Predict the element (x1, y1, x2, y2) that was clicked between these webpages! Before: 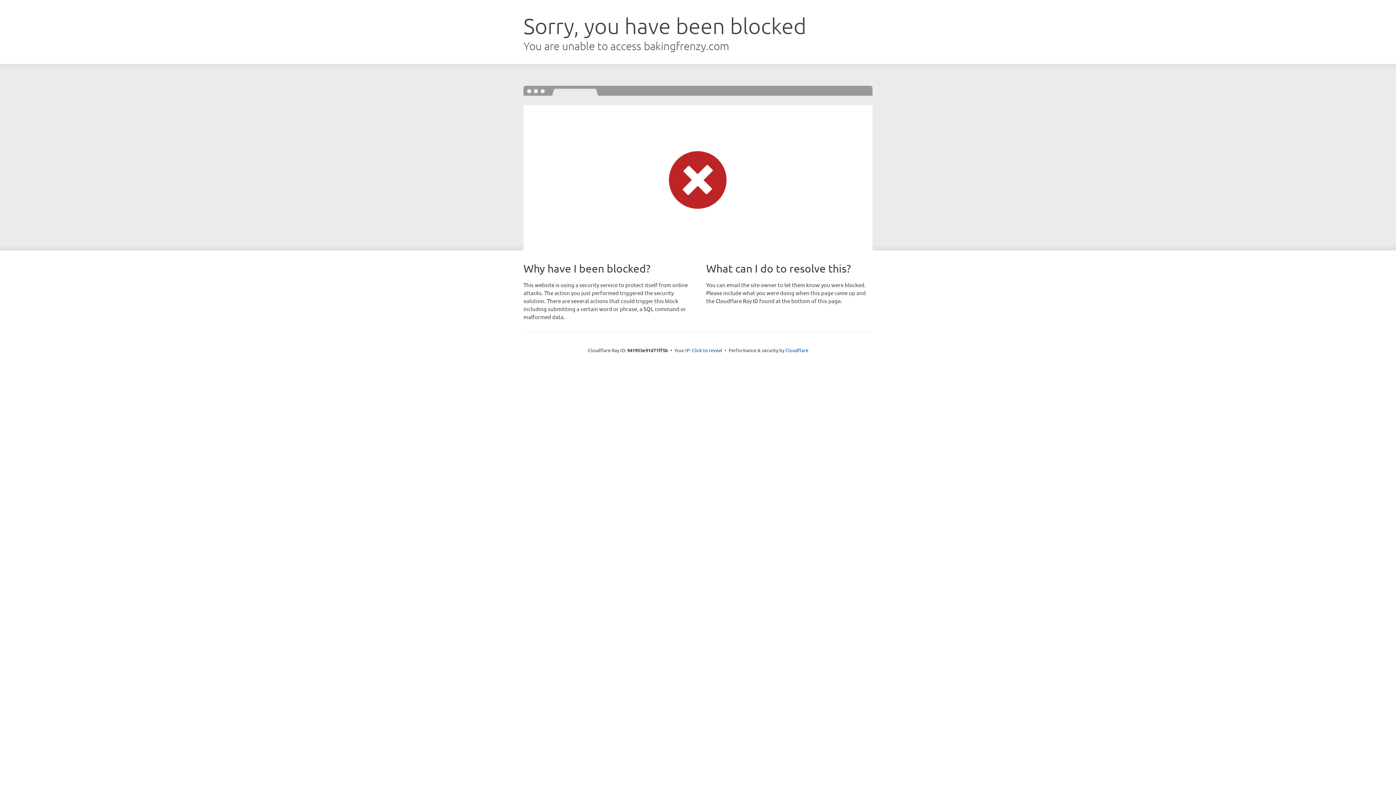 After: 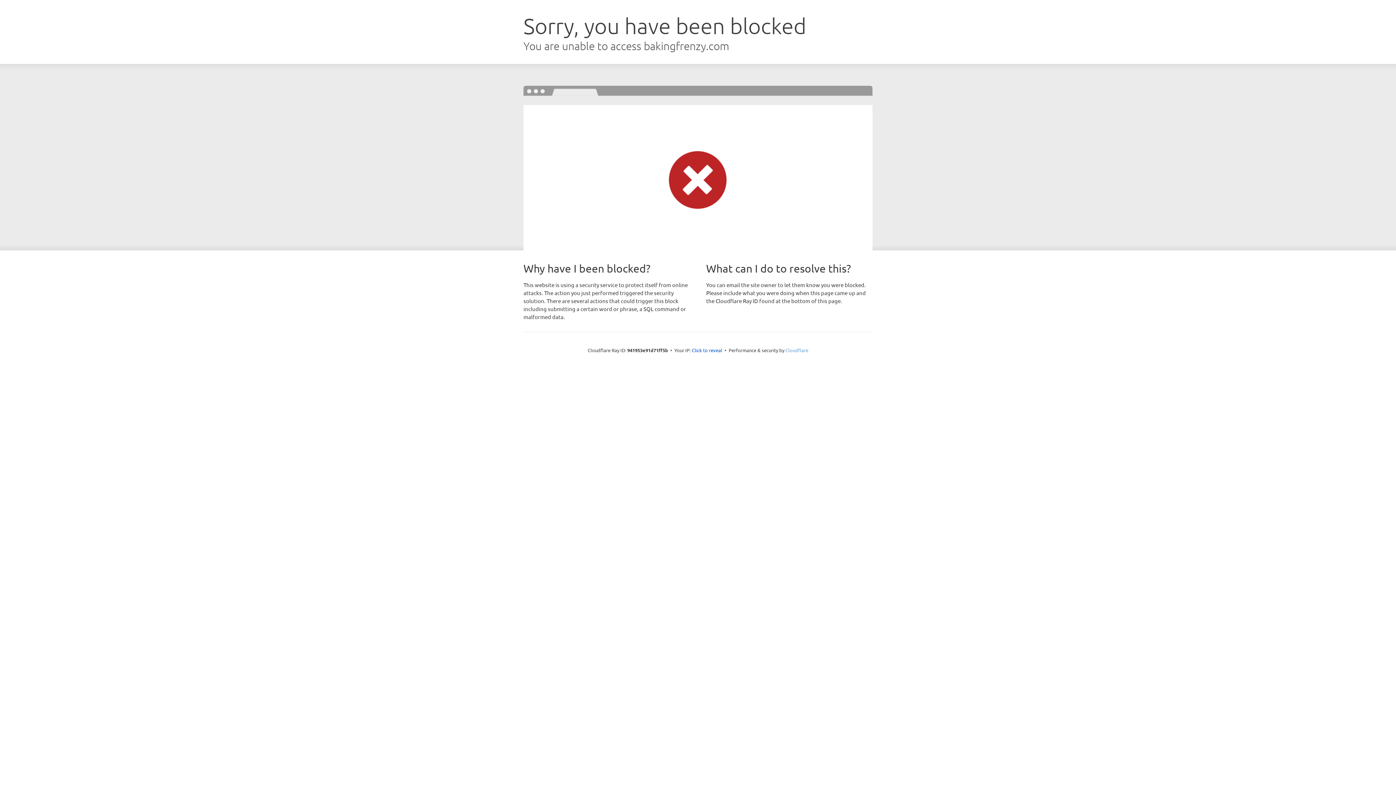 Action: label: Cloudflare bbox: (785, 347, 808, 353)